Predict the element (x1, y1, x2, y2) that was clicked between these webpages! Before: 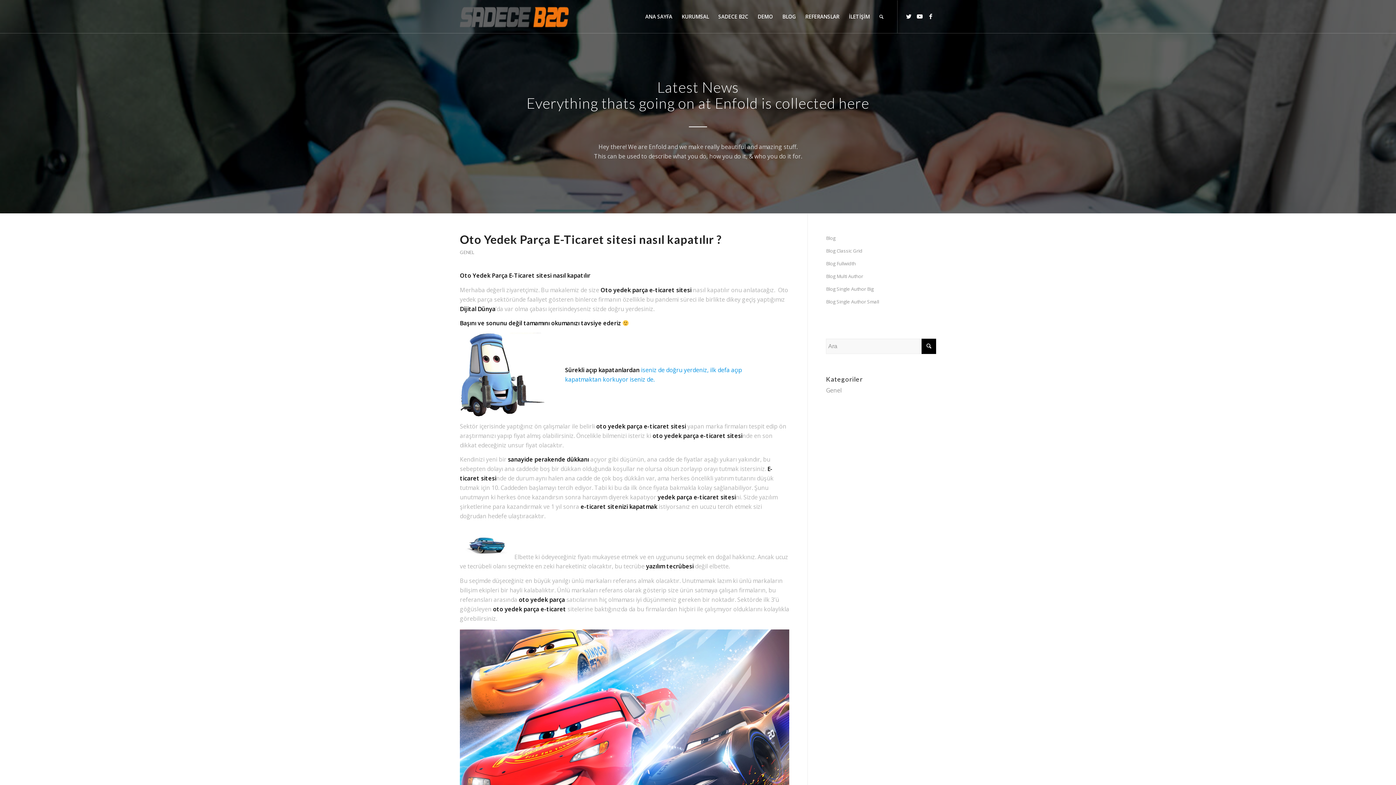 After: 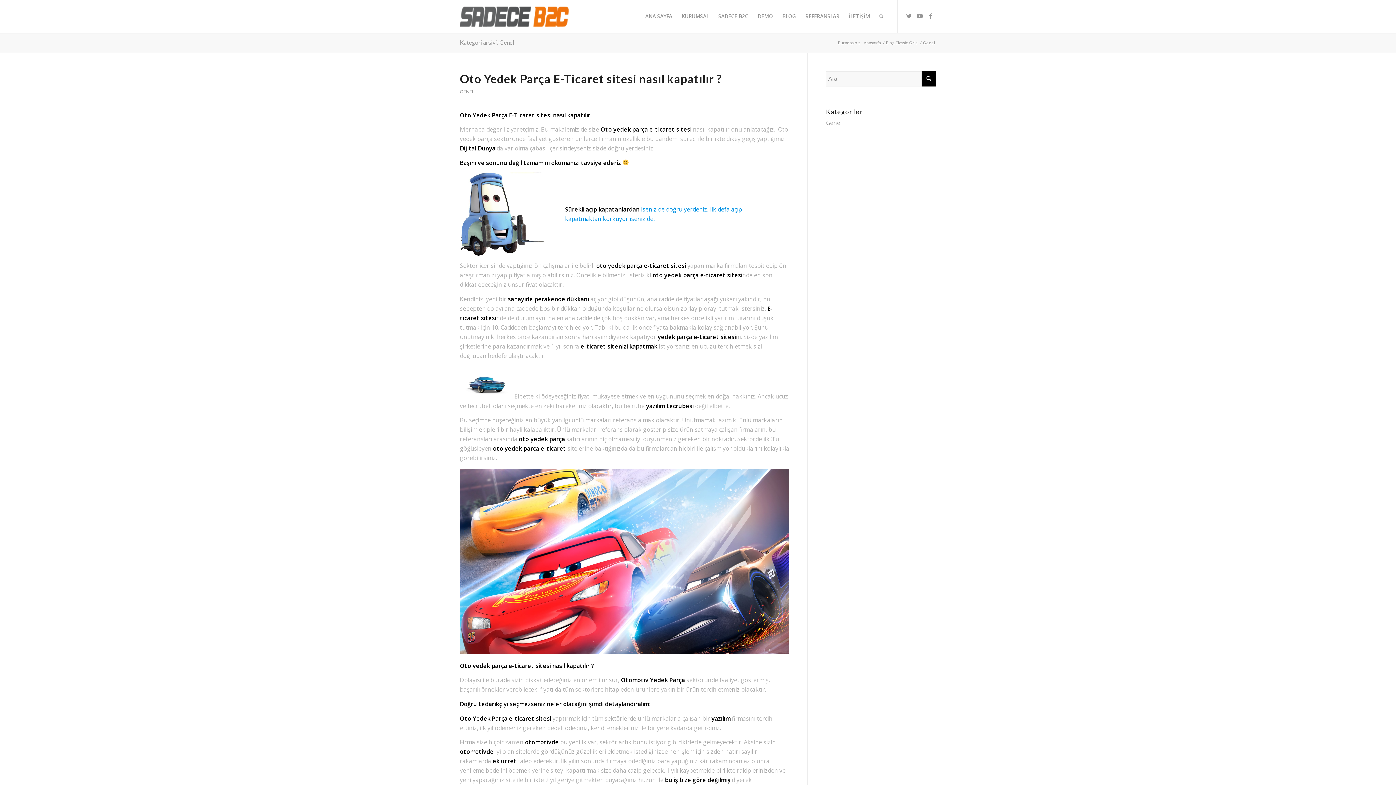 Action: label: GENEL bbox: (460, 249, 474, 255)